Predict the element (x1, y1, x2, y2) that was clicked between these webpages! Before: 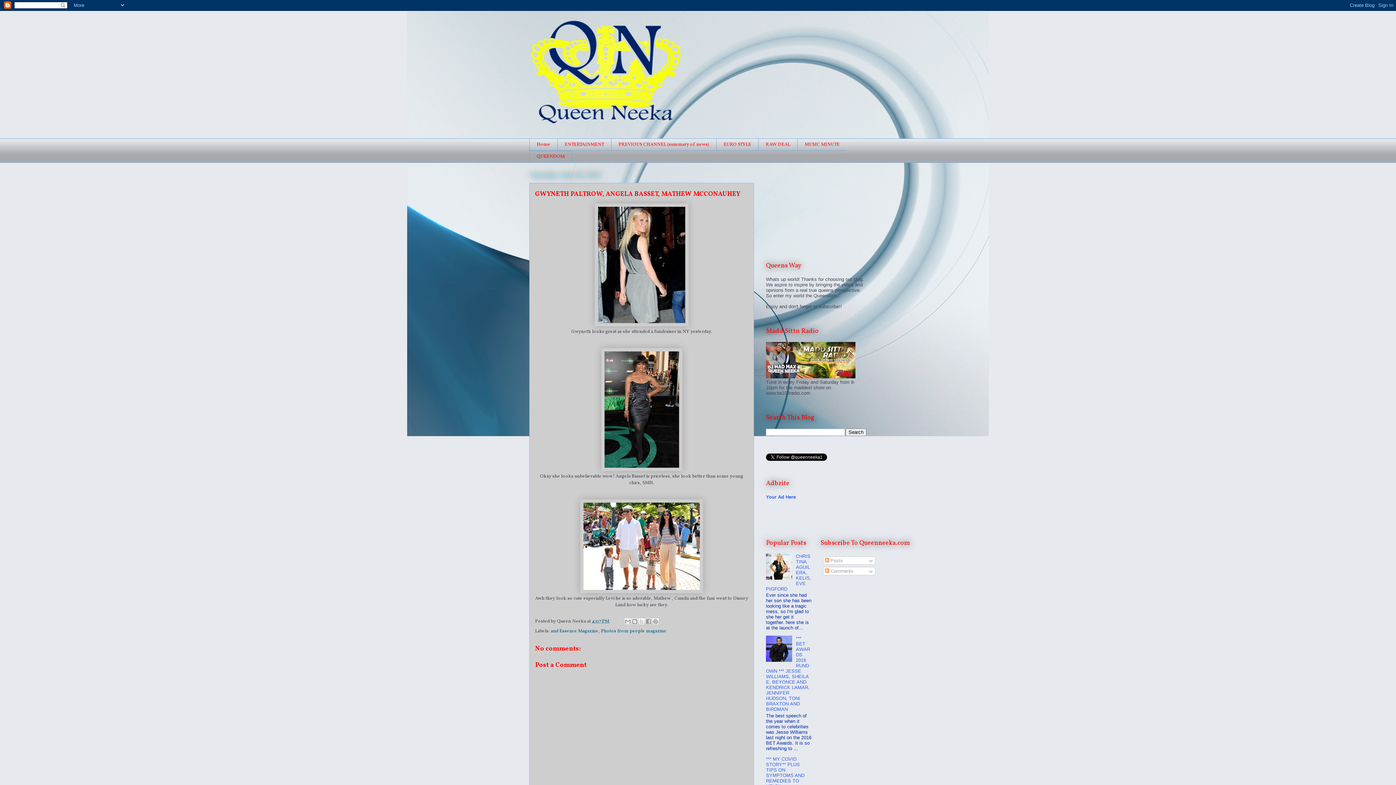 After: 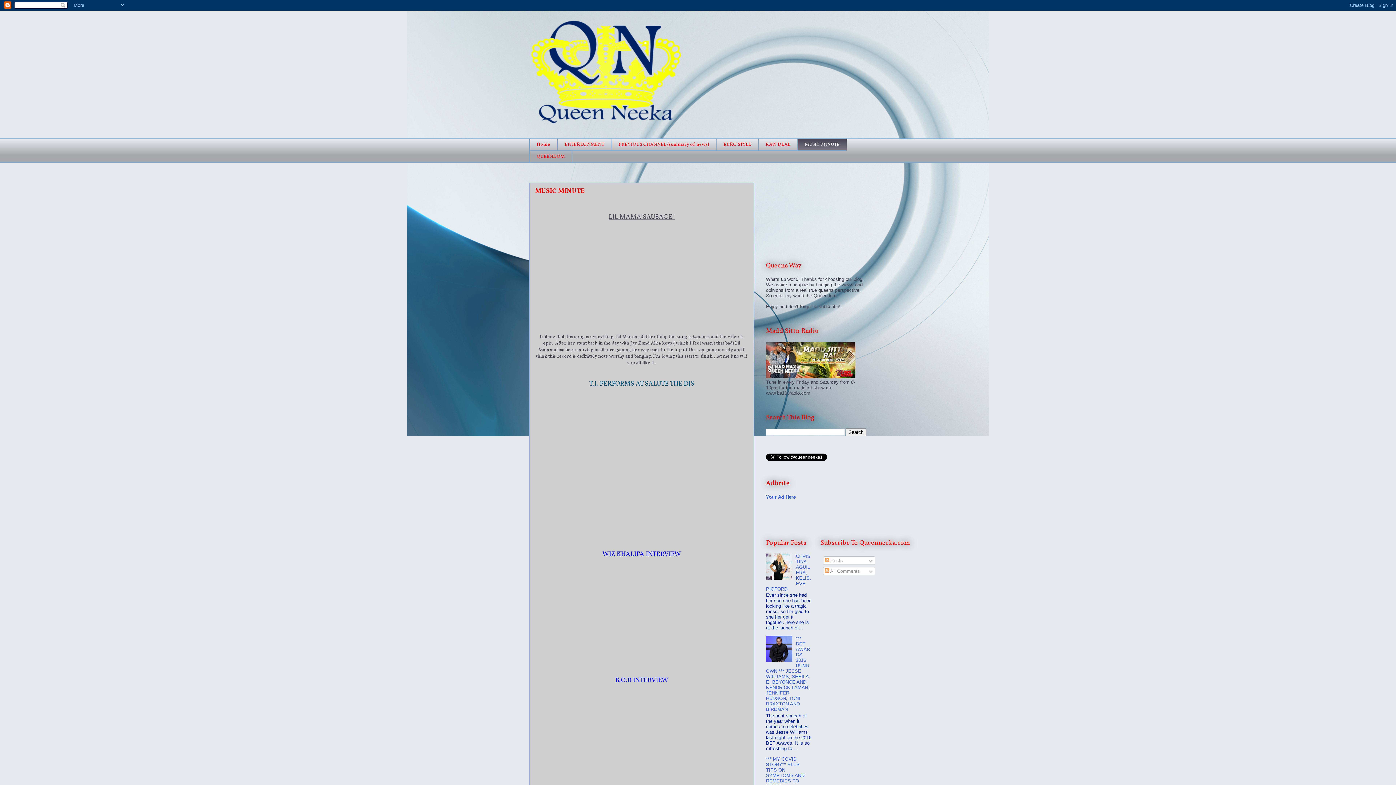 Action: bbox: (797, 138, 846, 150) label: MUSIC MINUTE